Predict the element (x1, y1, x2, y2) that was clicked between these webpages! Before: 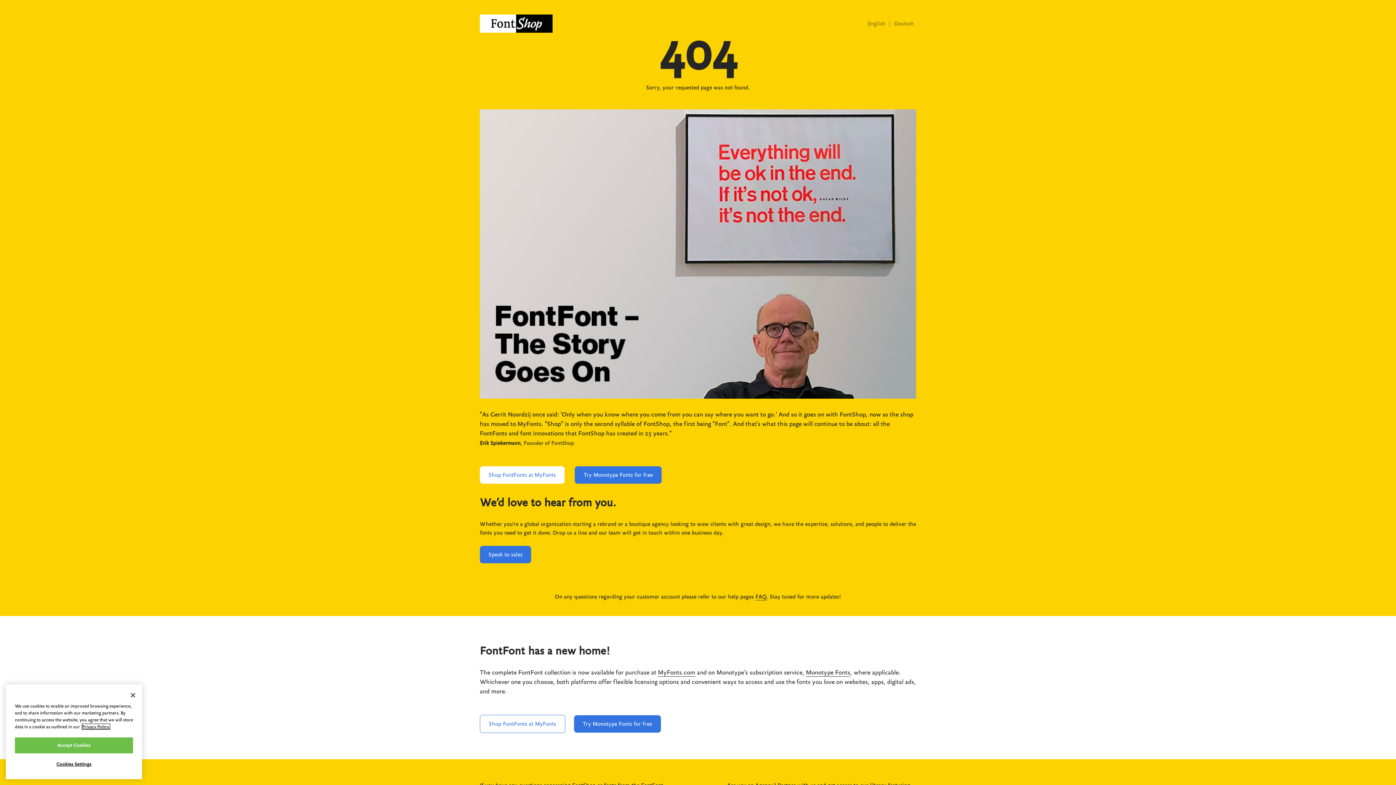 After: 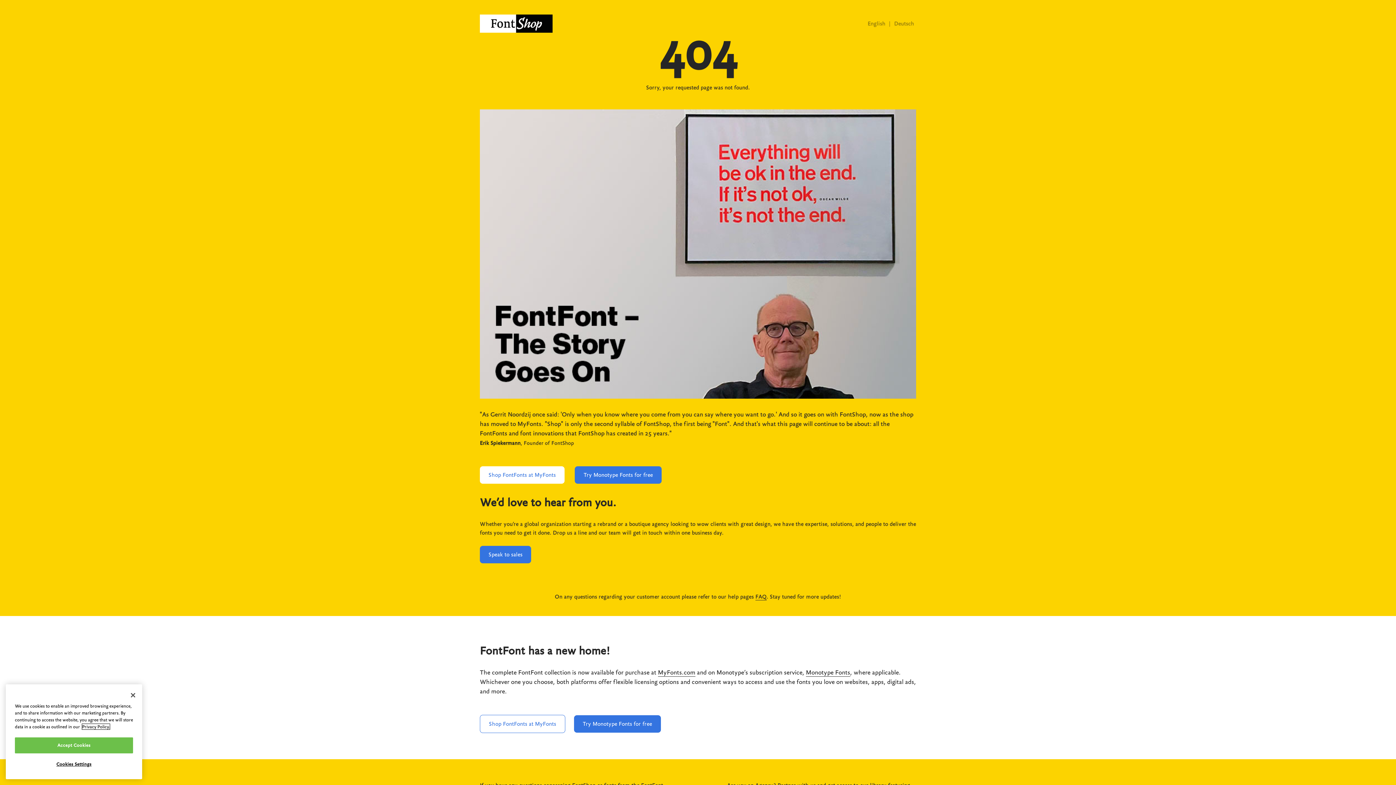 Action: label: More information about your privacy, opens in a new tab bbox: (82, 724, 109, 729)